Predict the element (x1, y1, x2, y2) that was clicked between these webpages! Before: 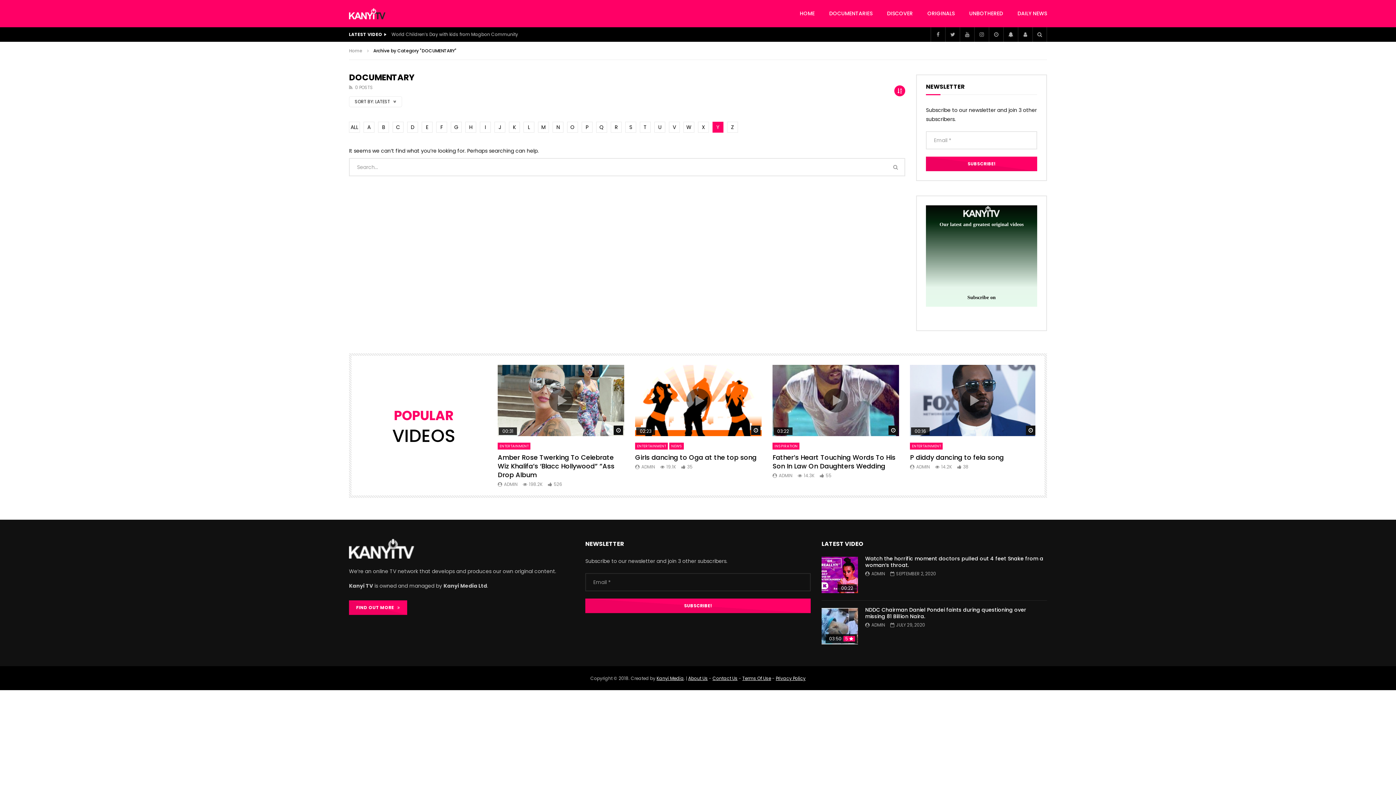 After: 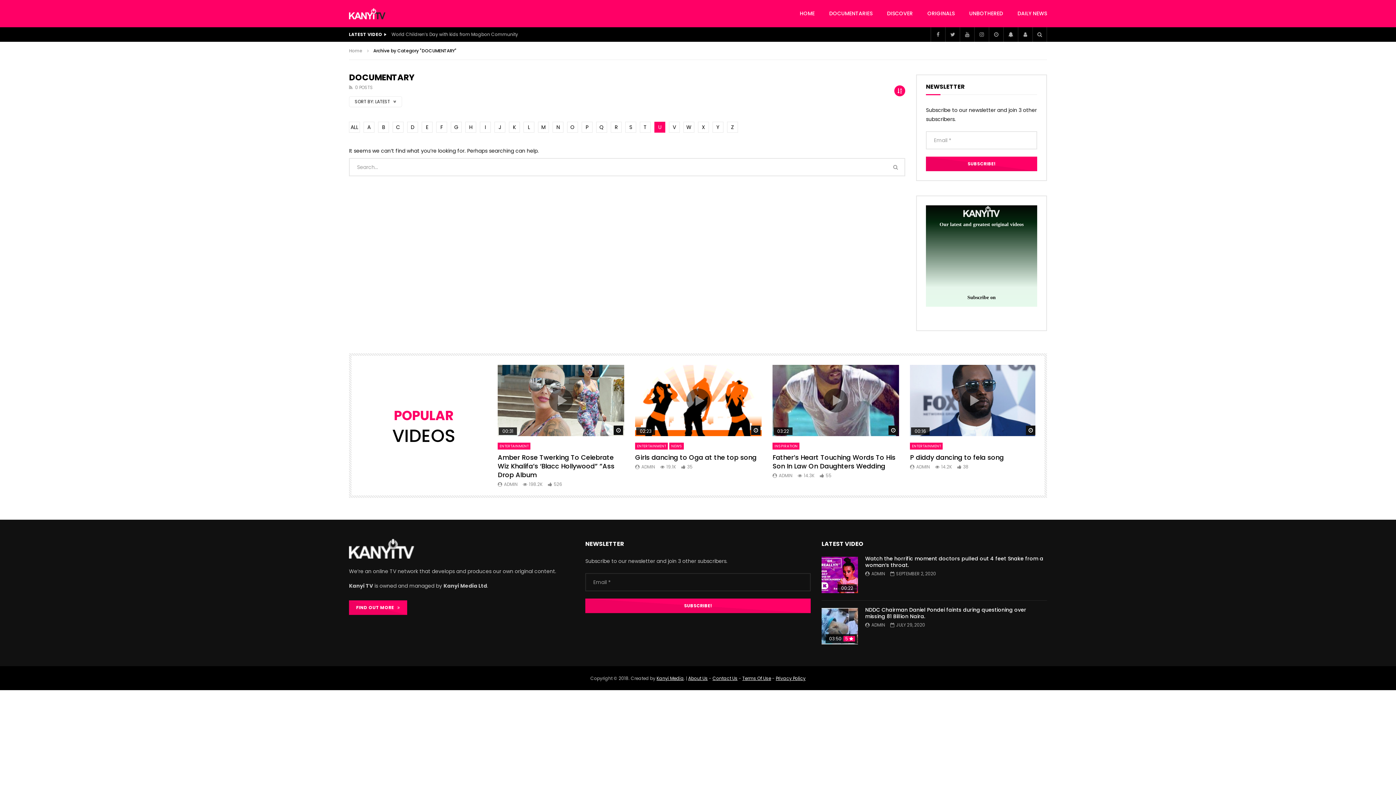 Action: bbox: (654, 121, 665, 132) label: U